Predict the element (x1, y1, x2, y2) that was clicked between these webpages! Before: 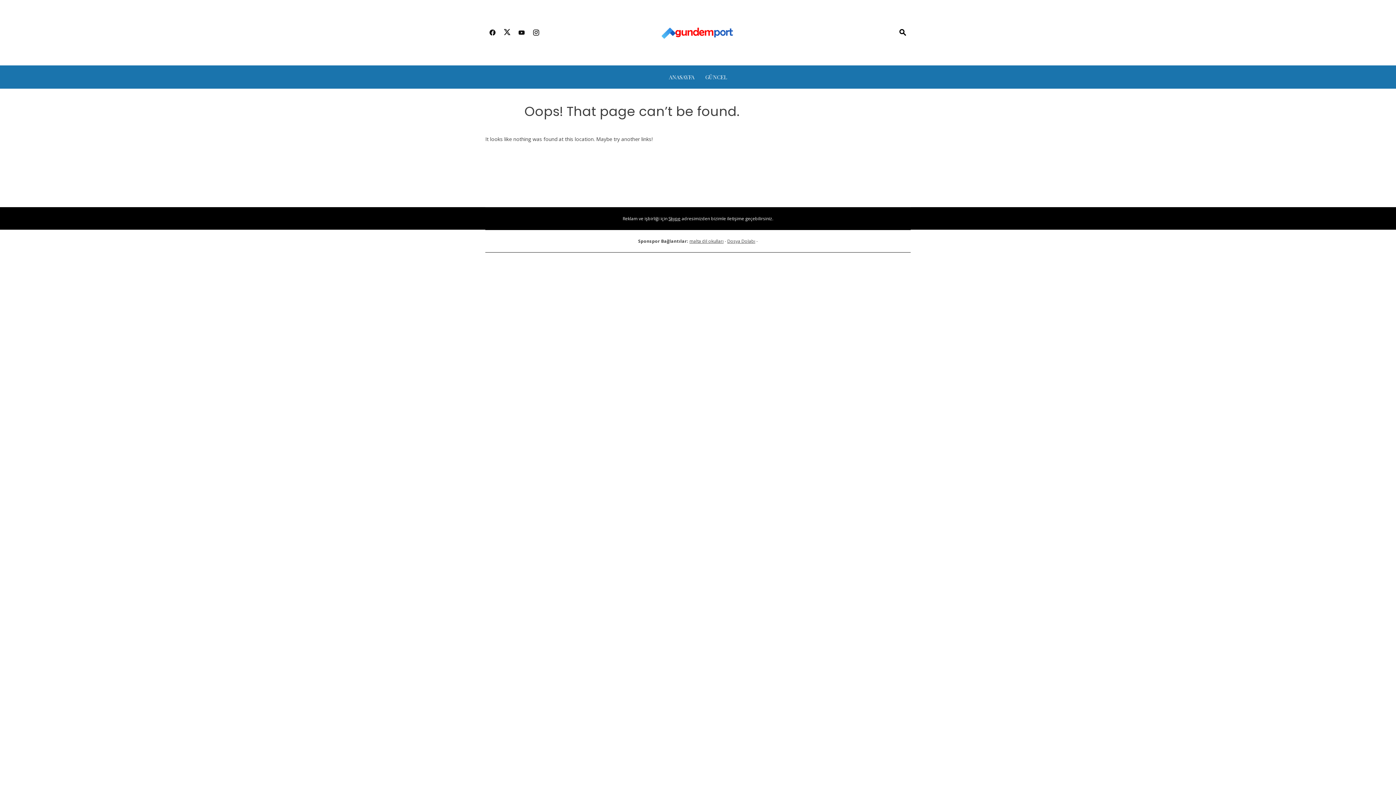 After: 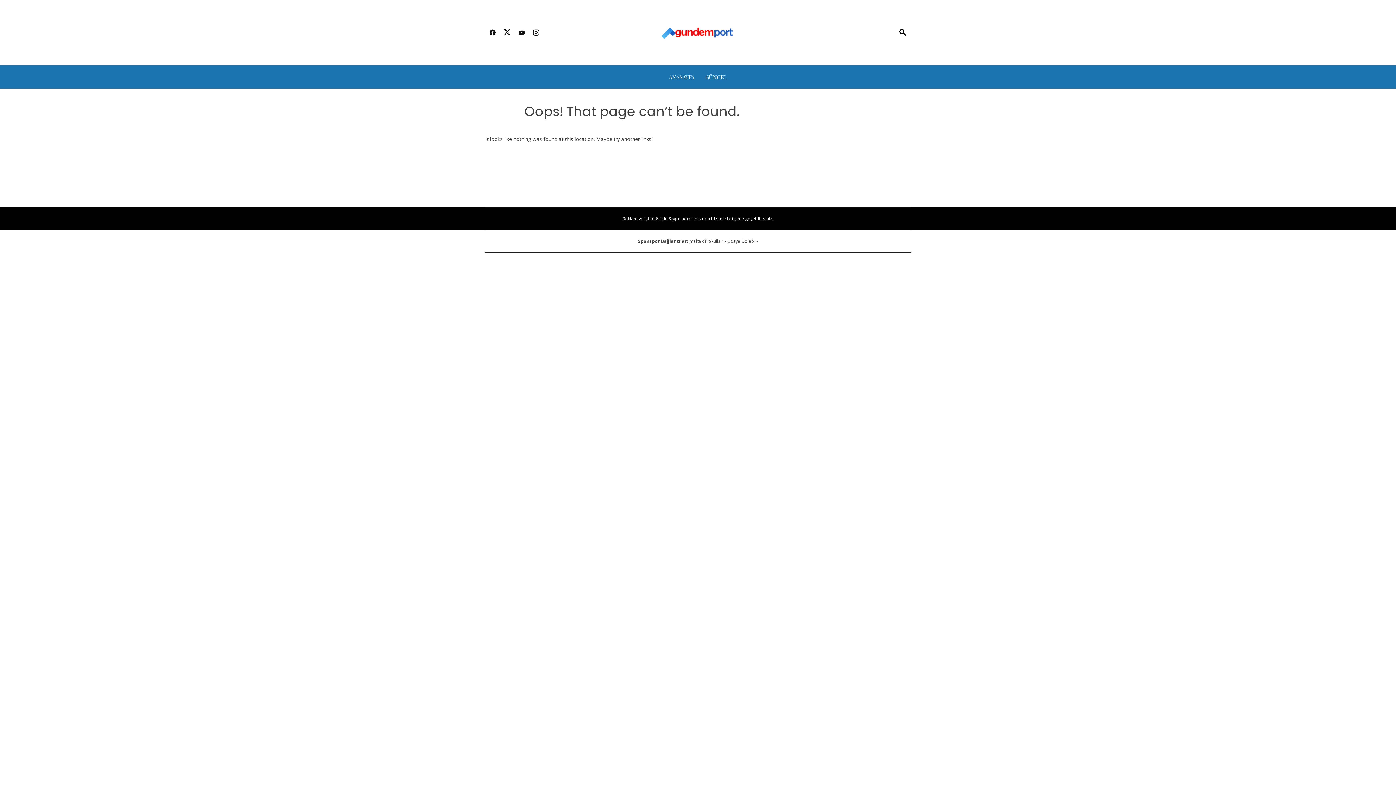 Action: bbox: (514, 24, 529, 41)